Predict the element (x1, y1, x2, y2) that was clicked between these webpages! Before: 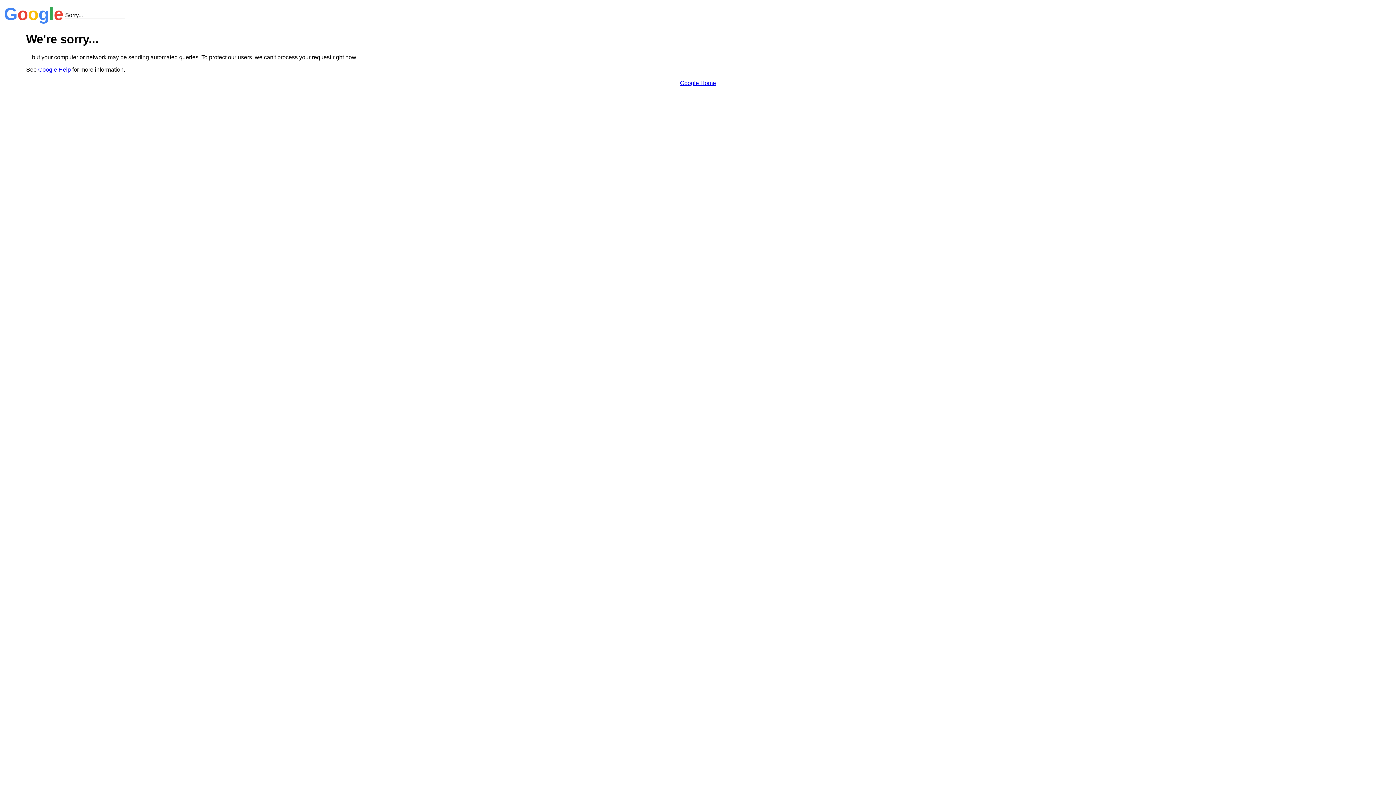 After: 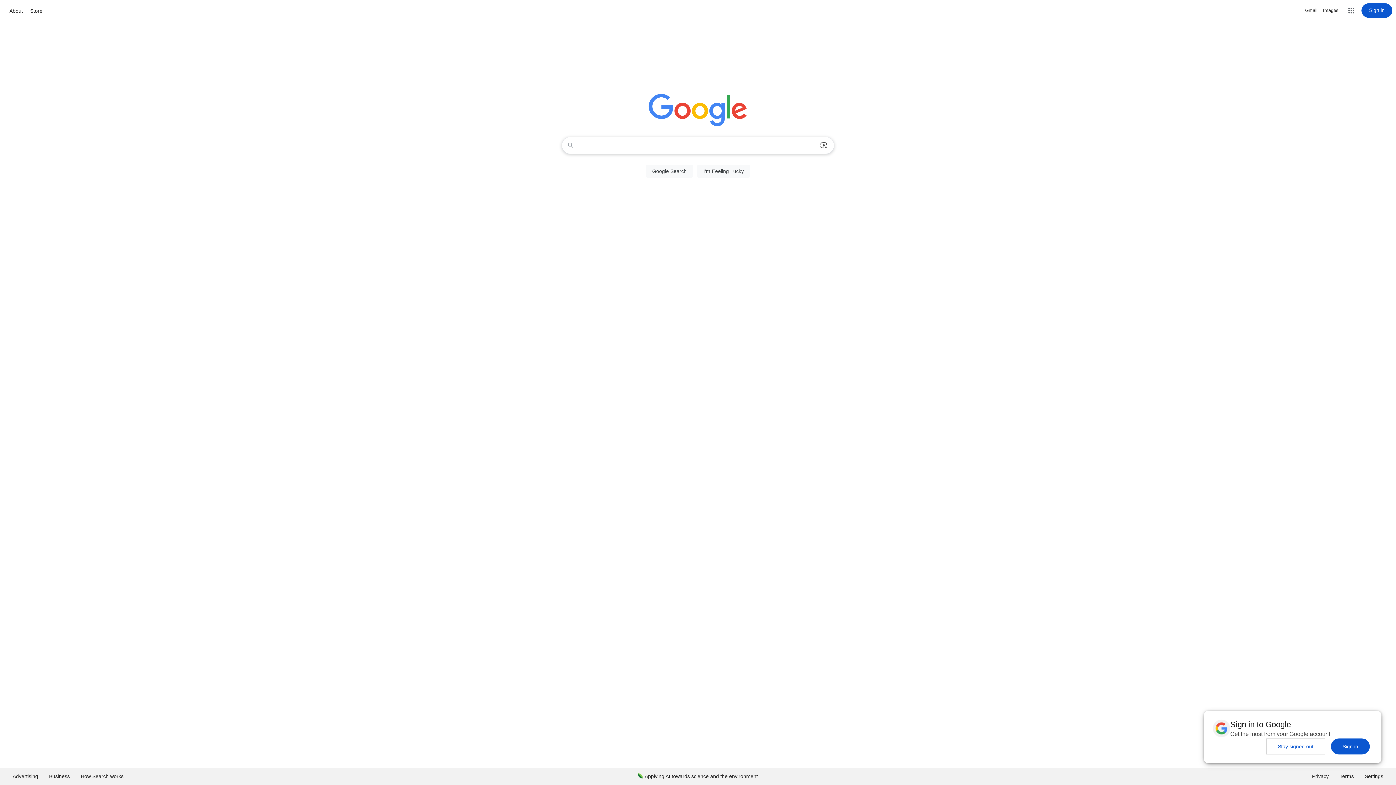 Action: label: Google Home bbox: (680, 79, 716, 86)